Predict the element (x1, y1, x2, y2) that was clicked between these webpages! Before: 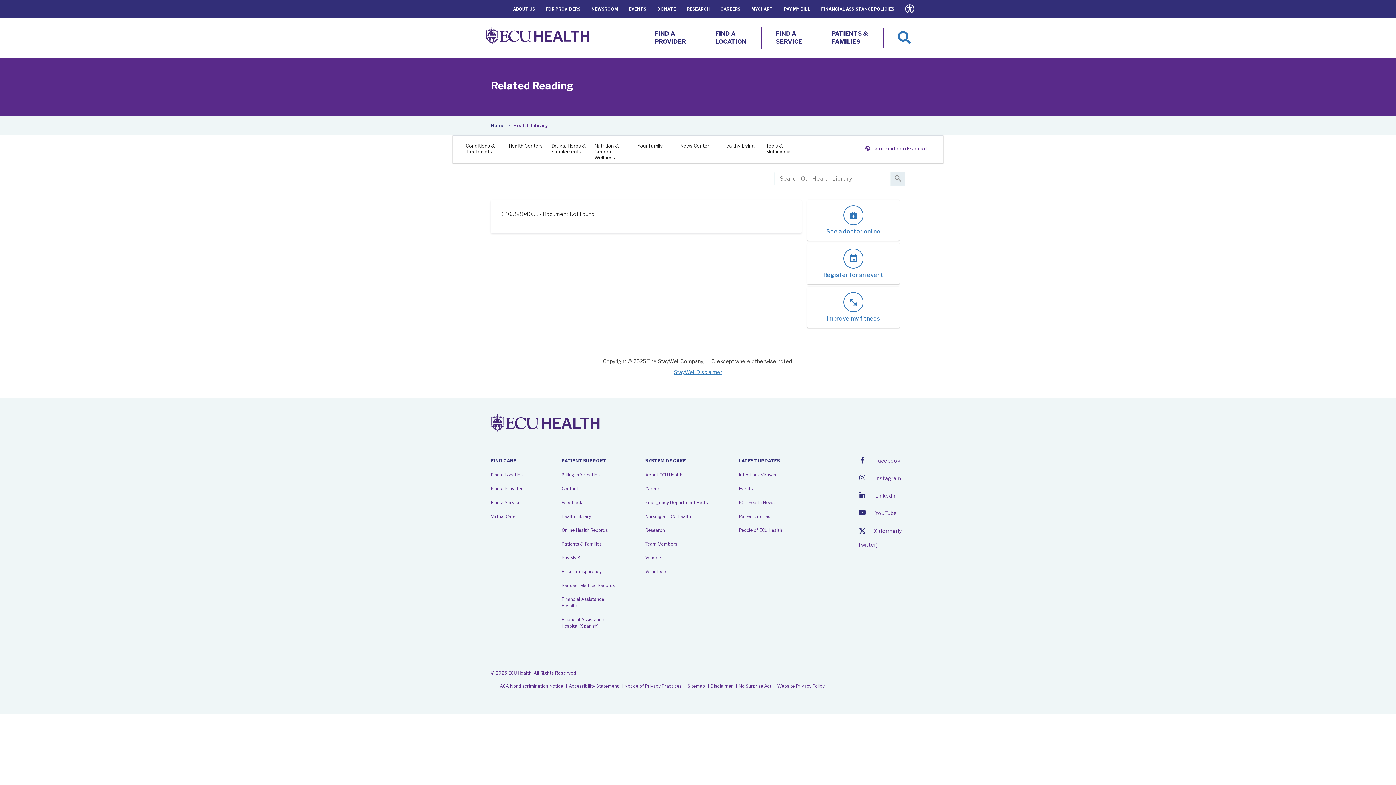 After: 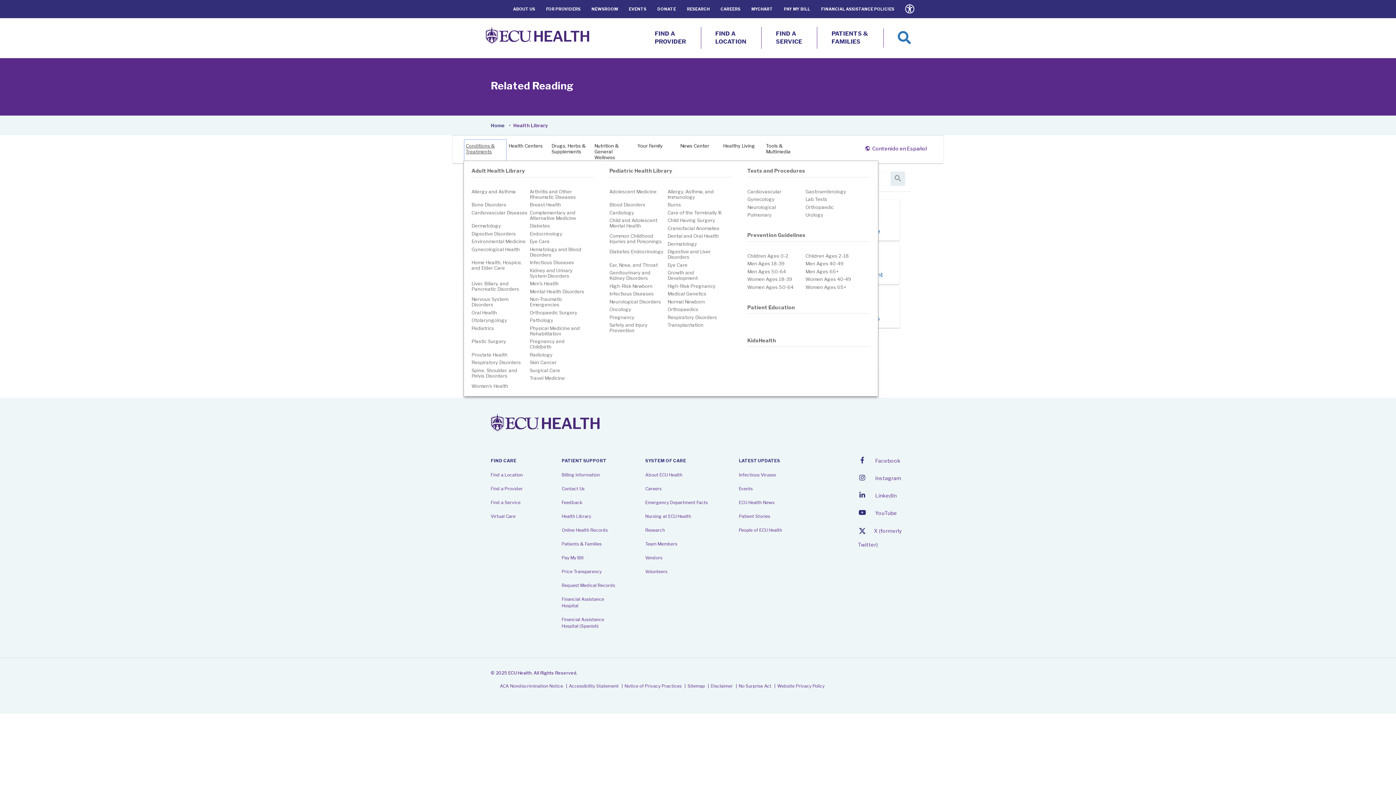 Action: label: Conditions & Treatments bbox: (464, 139, 506, 164)